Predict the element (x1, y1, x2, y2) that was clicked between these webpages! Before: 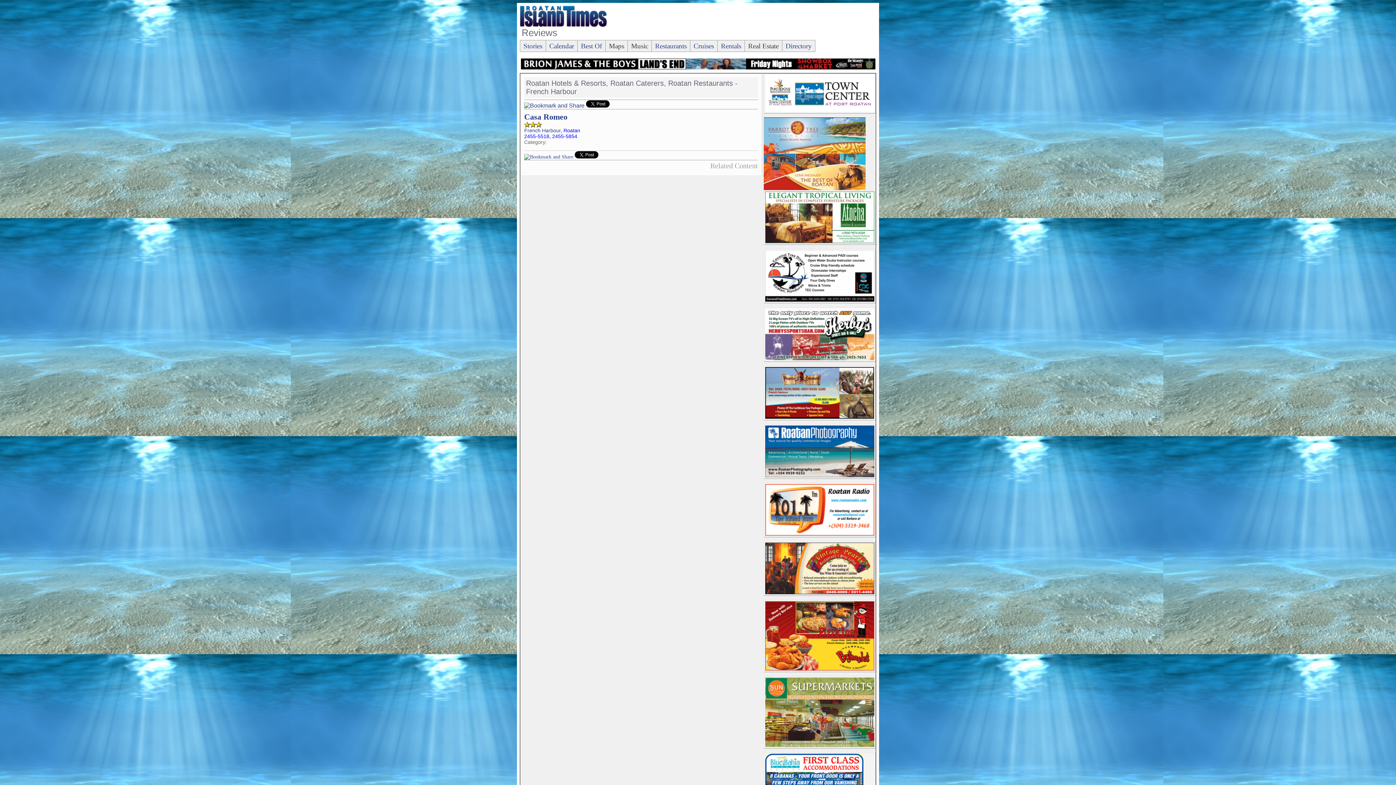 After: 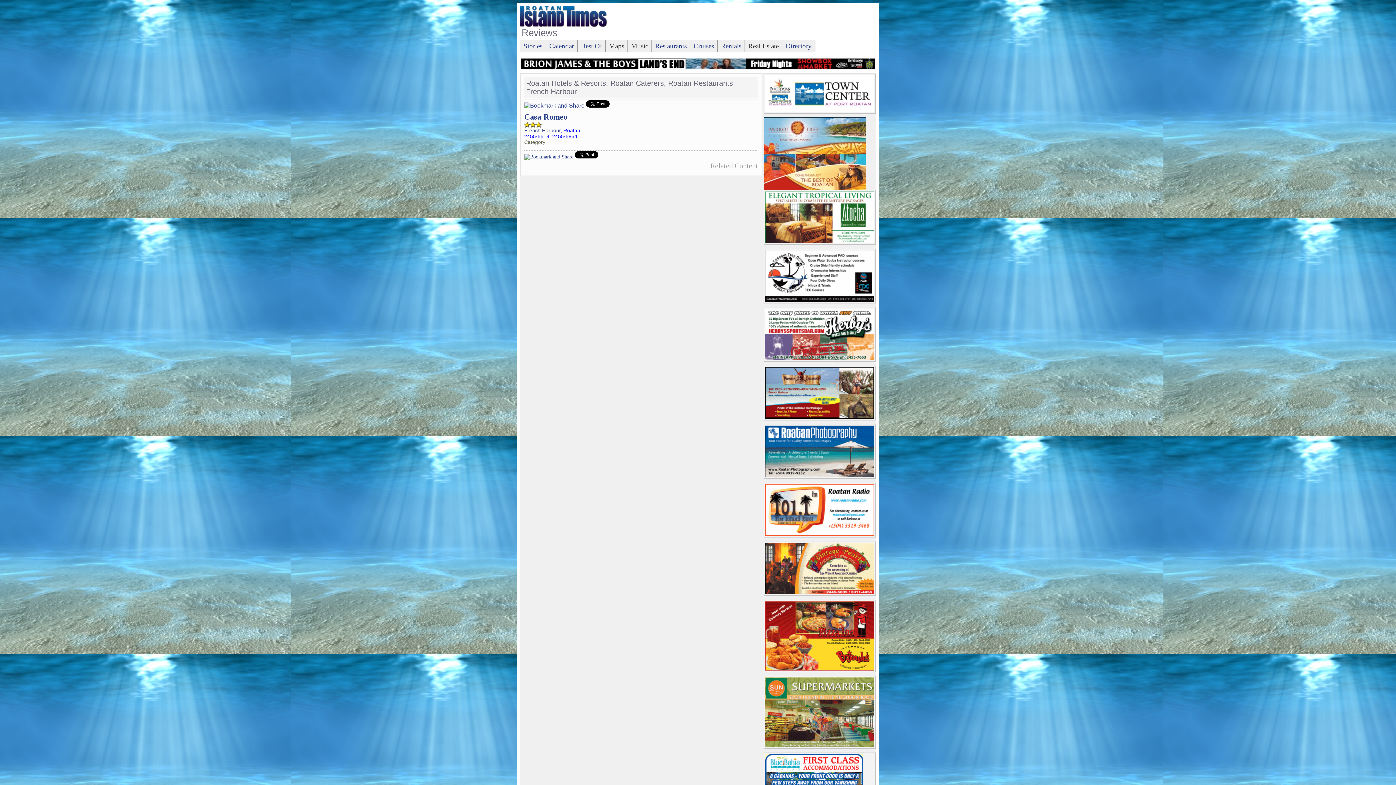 Action: label: Casa Romeo bbox: (524, 112, 567, 121)